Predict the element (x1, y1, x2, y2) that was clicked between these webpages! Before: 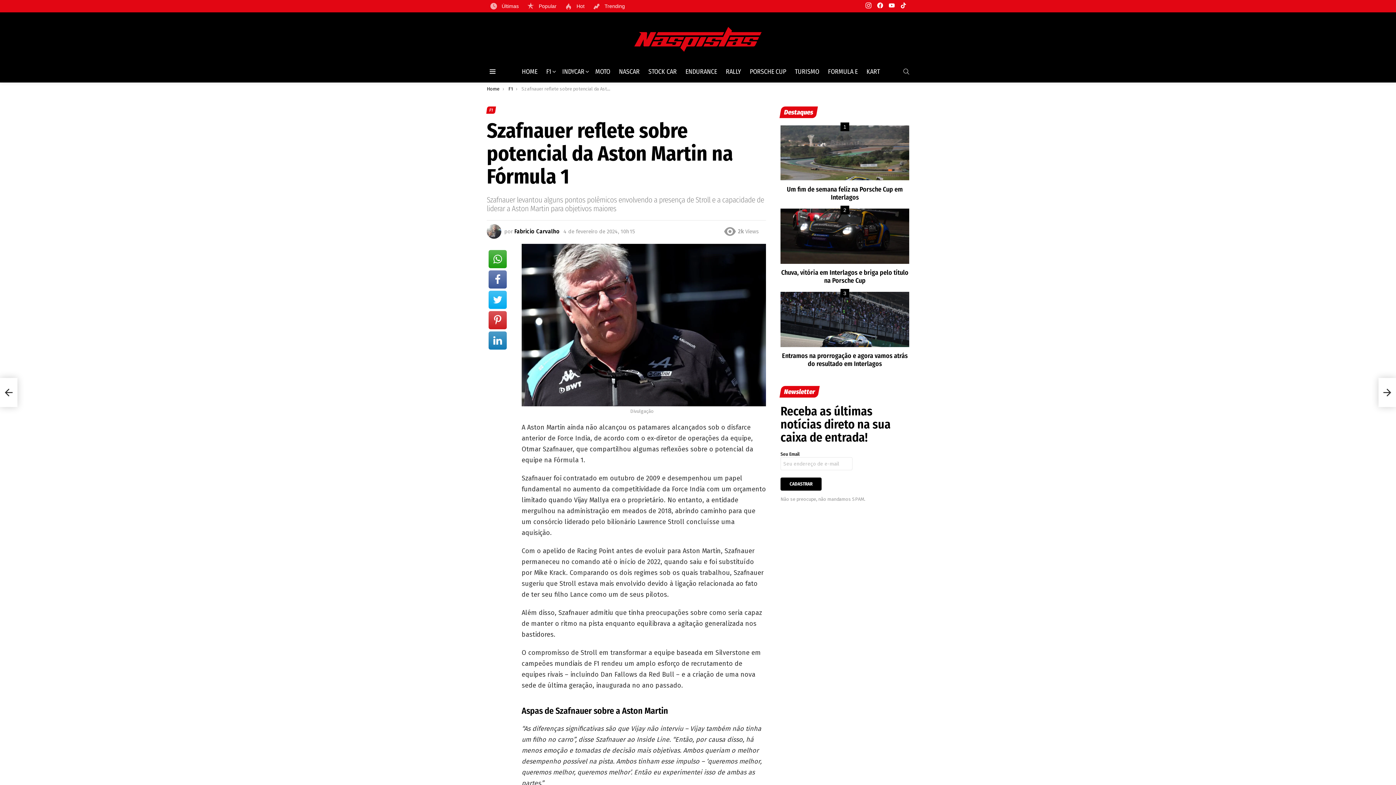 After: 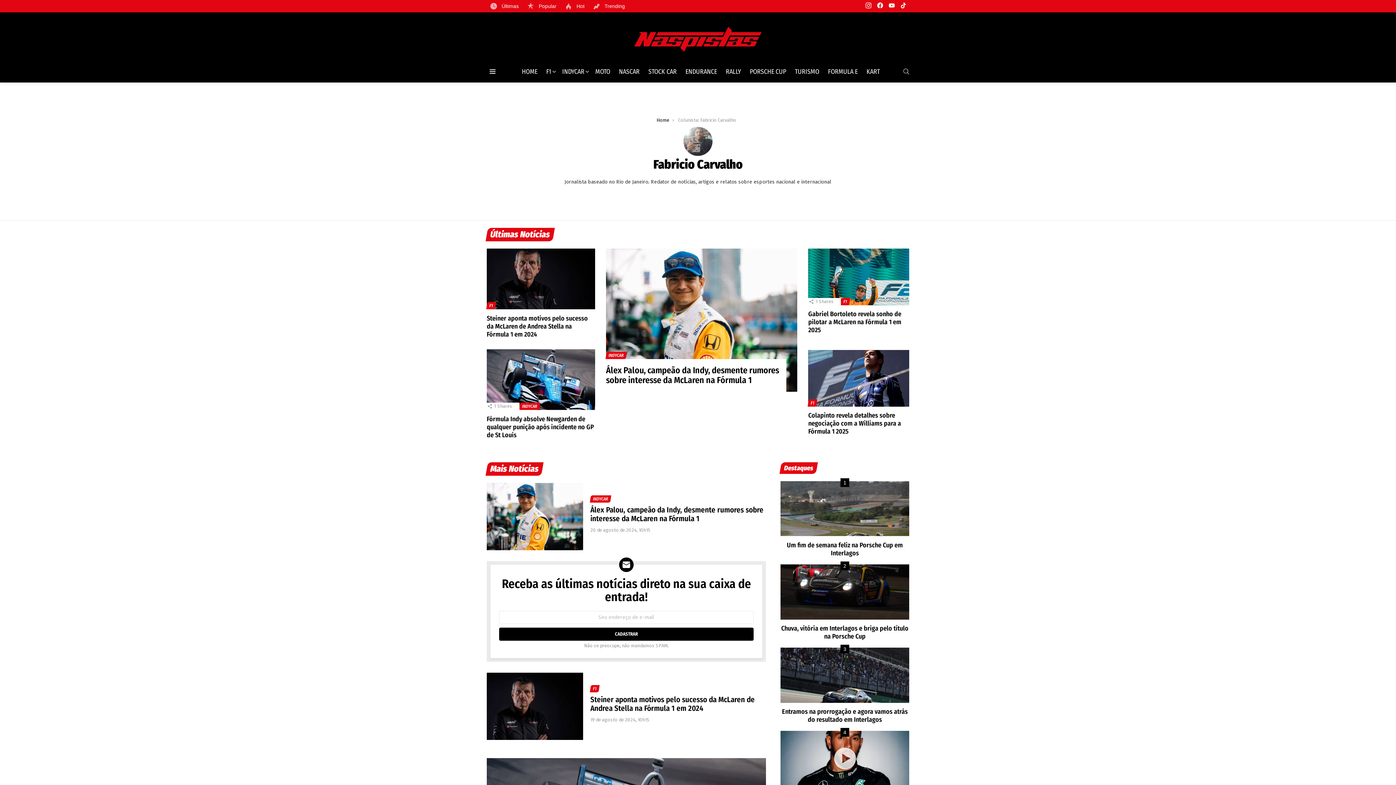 Action: bbox: (514, 228, 560, 234) label: Fabricio Carvalho